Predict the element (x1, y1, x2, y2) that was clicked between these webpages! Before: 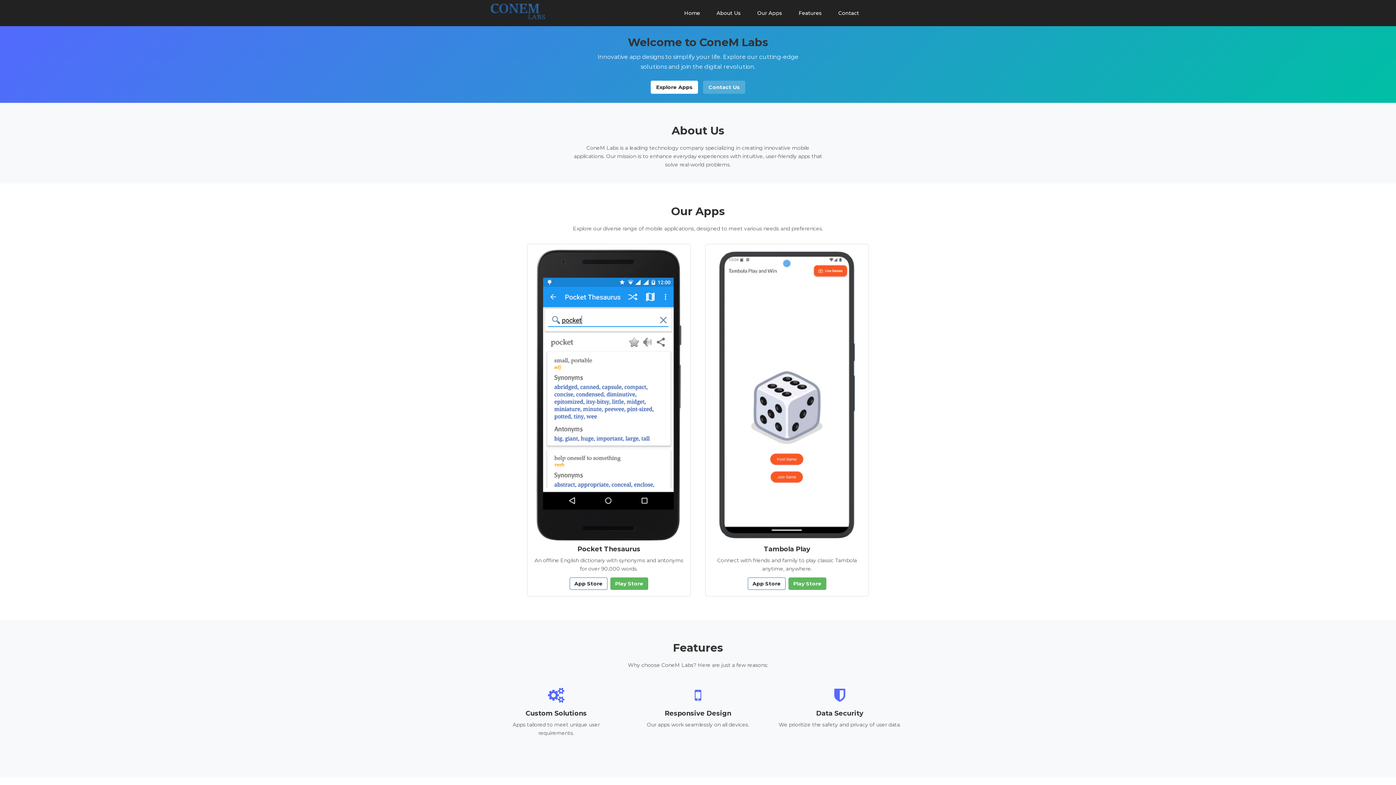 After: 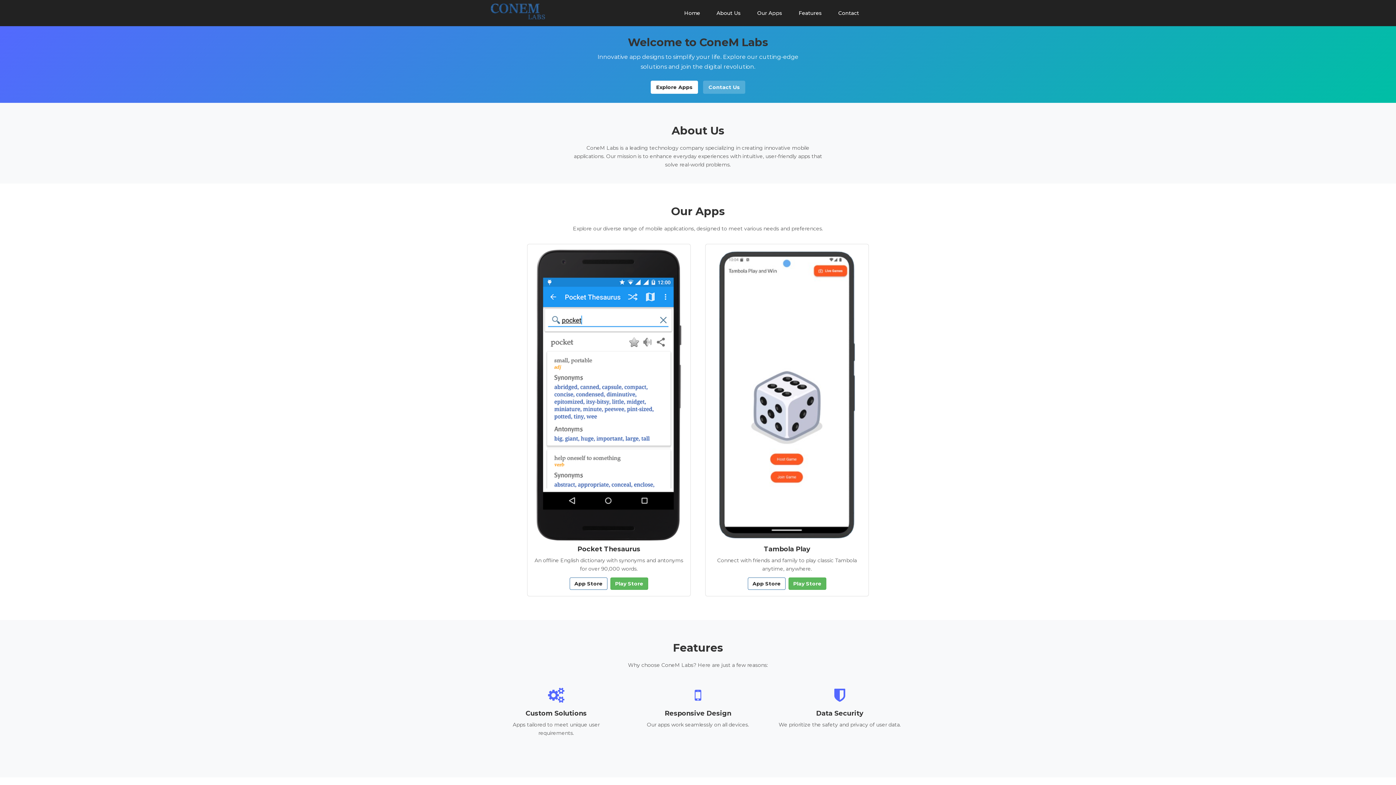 Action: bbox: (490, 7, 545, 14)